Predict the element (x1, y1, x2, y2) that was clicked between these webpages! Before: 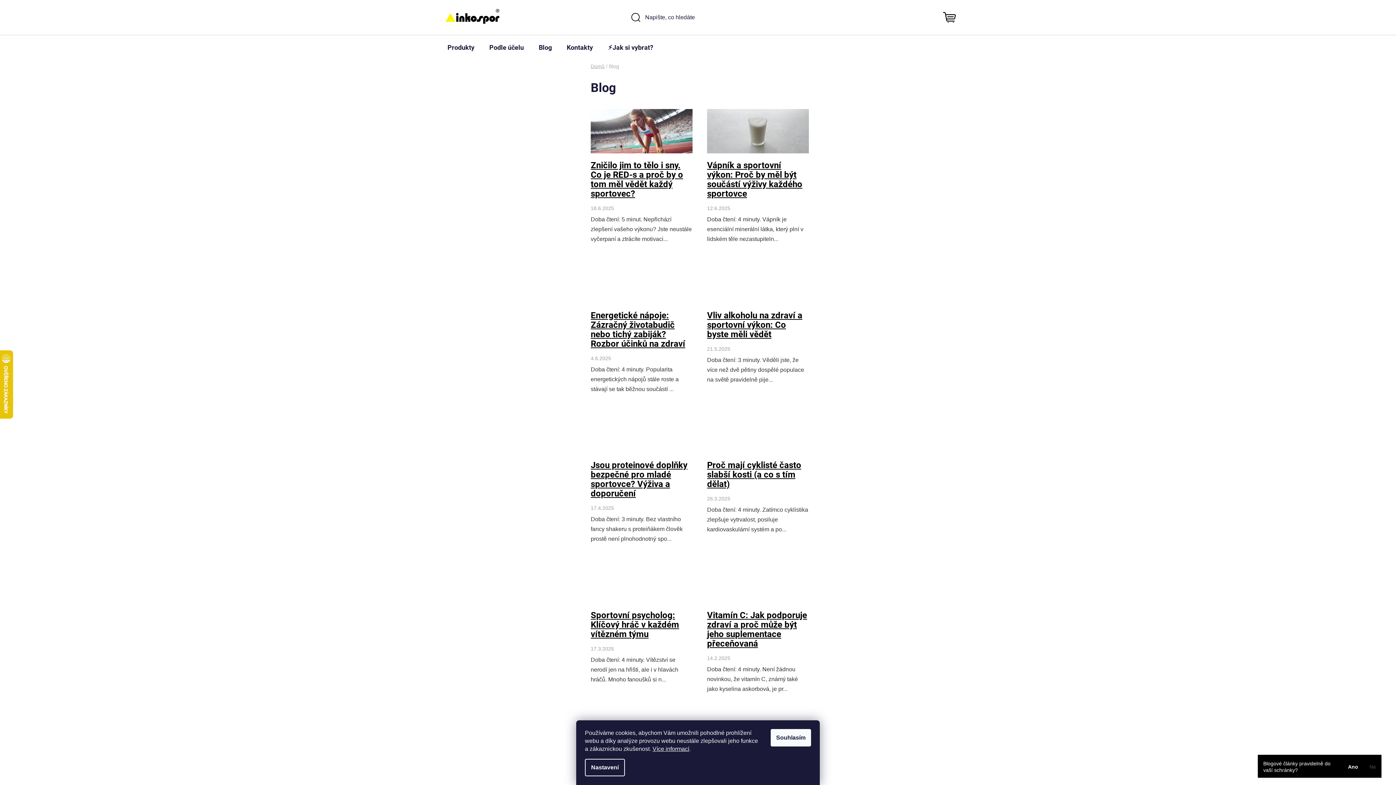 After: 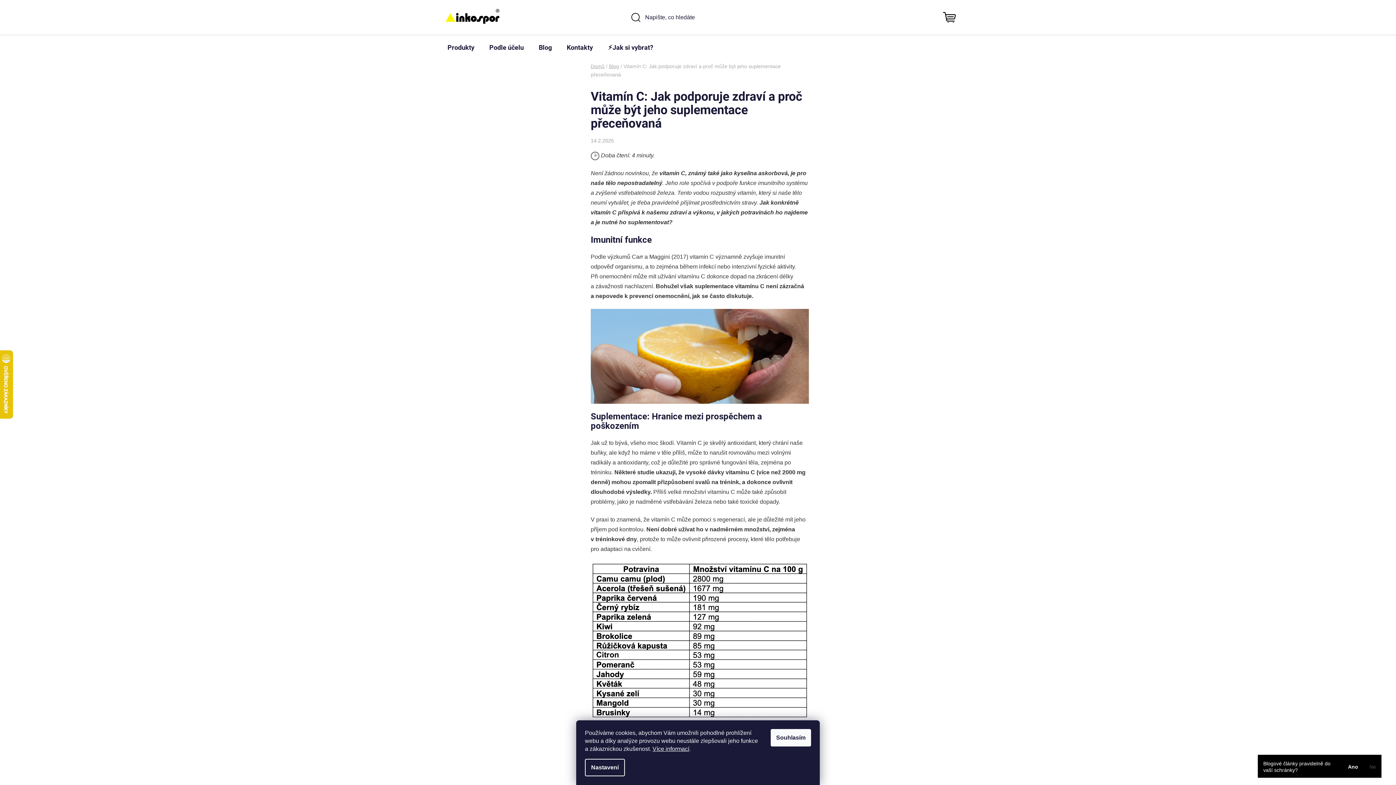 Action: bbox: (707, 610, 807, 649) label: Vitamín C: Jak podporuje zdraví a proč může být jeho suplementace přeceňovaná